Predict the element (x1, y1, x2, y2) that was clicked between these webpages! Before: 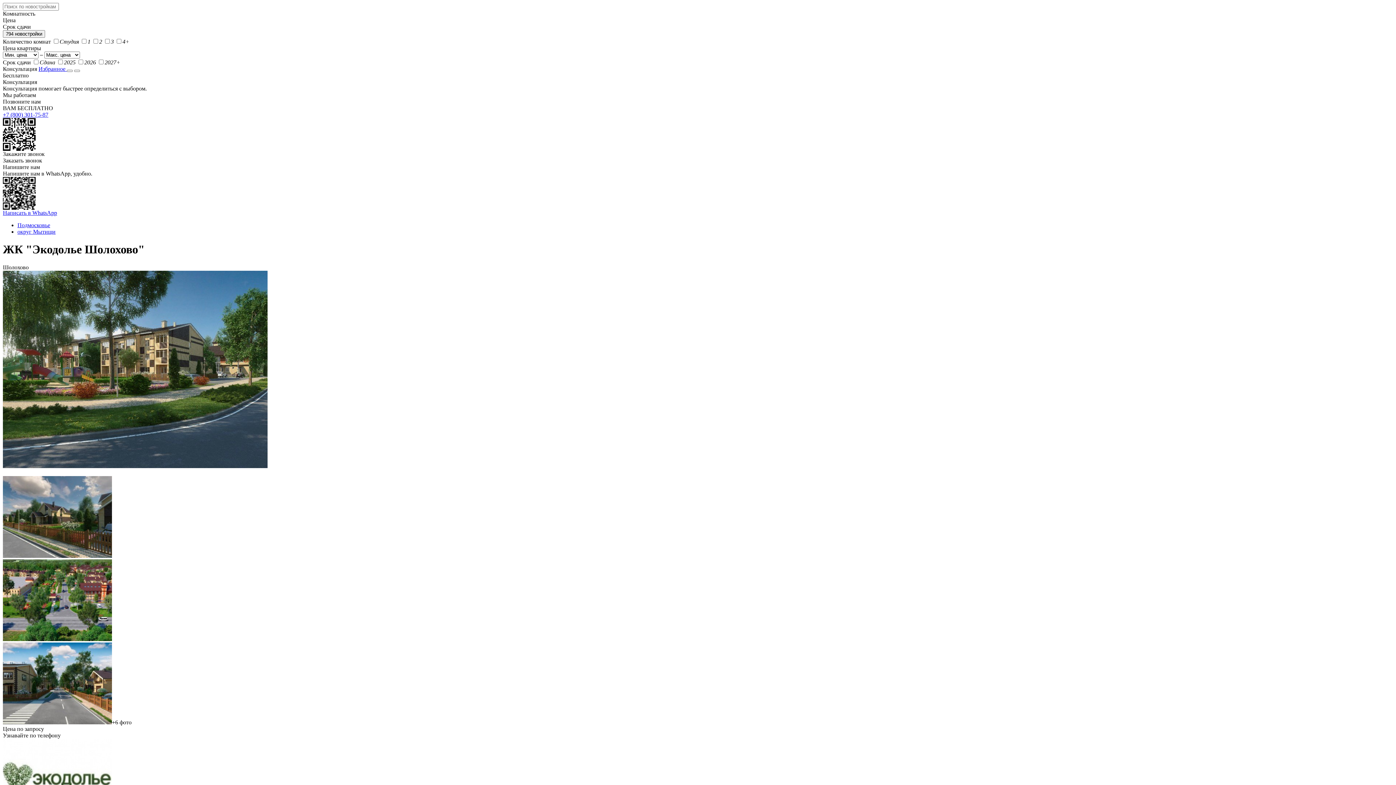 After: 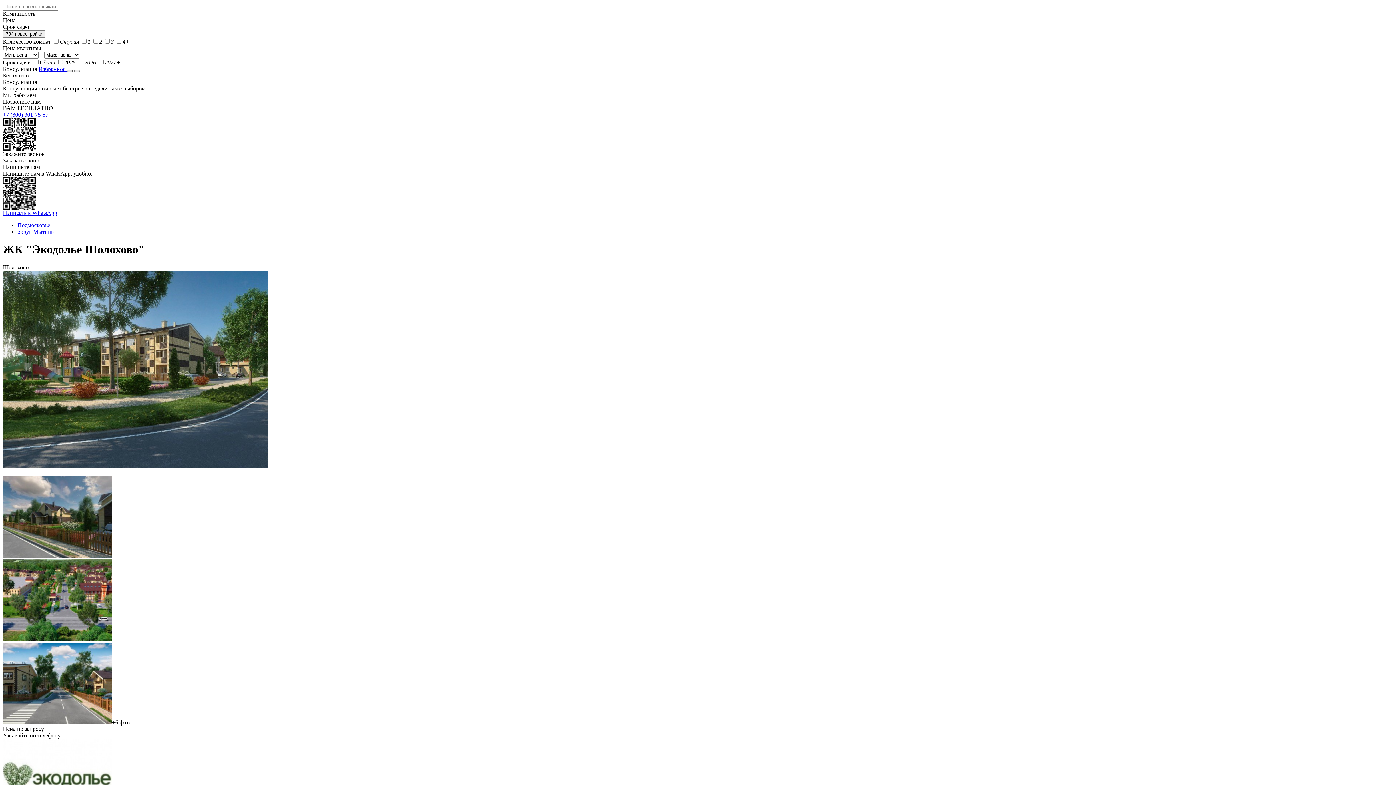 Action: bbox: (66, 69, 72, 72)